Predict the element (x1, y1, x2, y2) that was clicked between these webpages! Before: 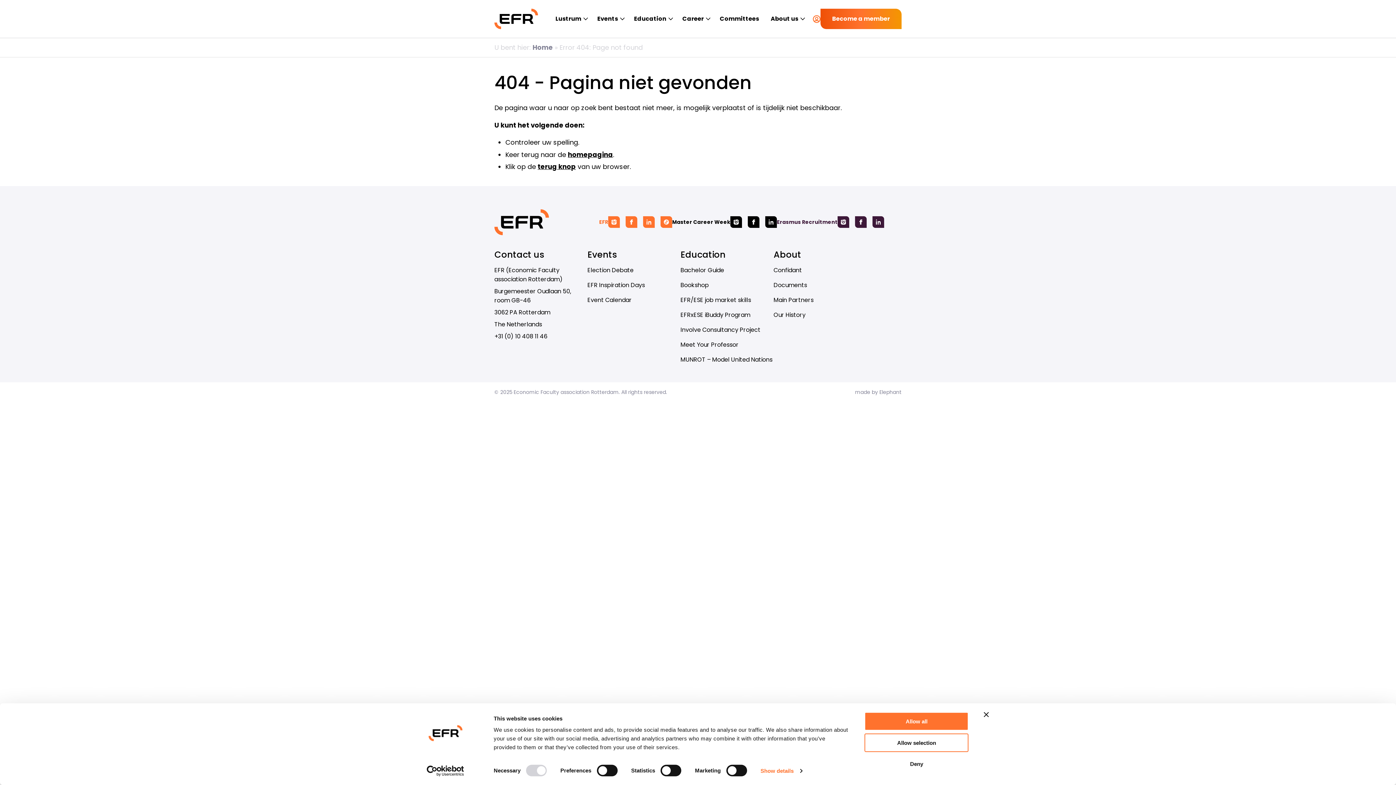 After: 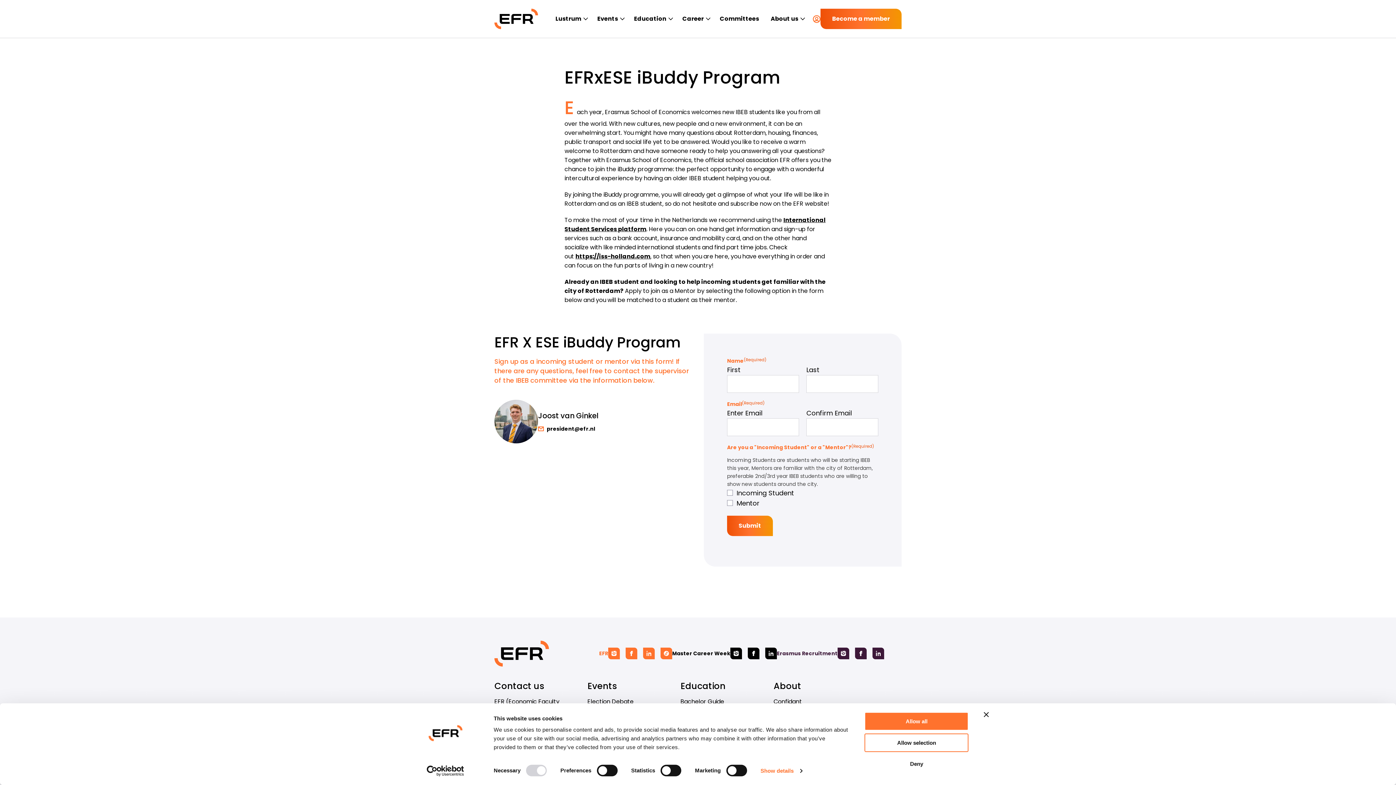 Action: bbox: (680, 310, 773, 319) label: EFRxESE iBuddy Program